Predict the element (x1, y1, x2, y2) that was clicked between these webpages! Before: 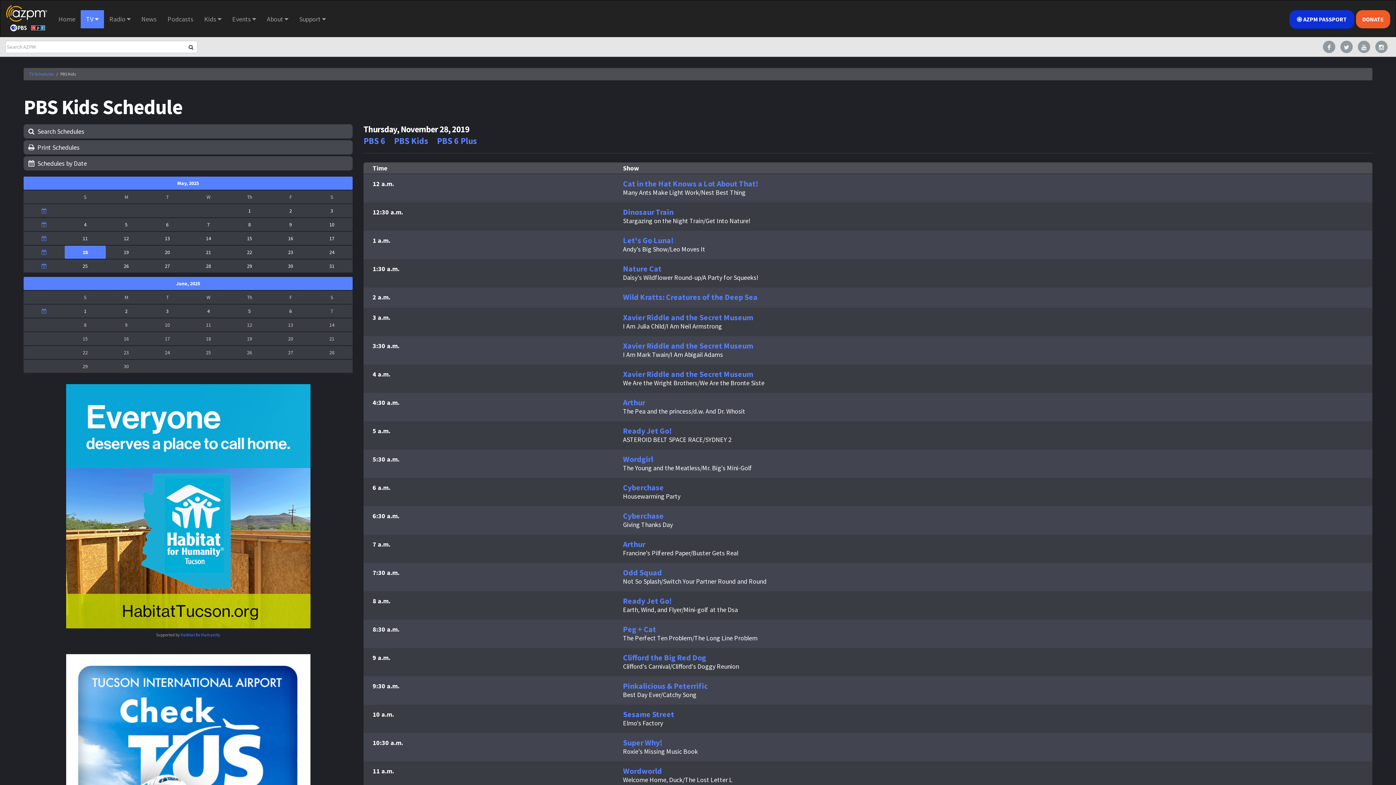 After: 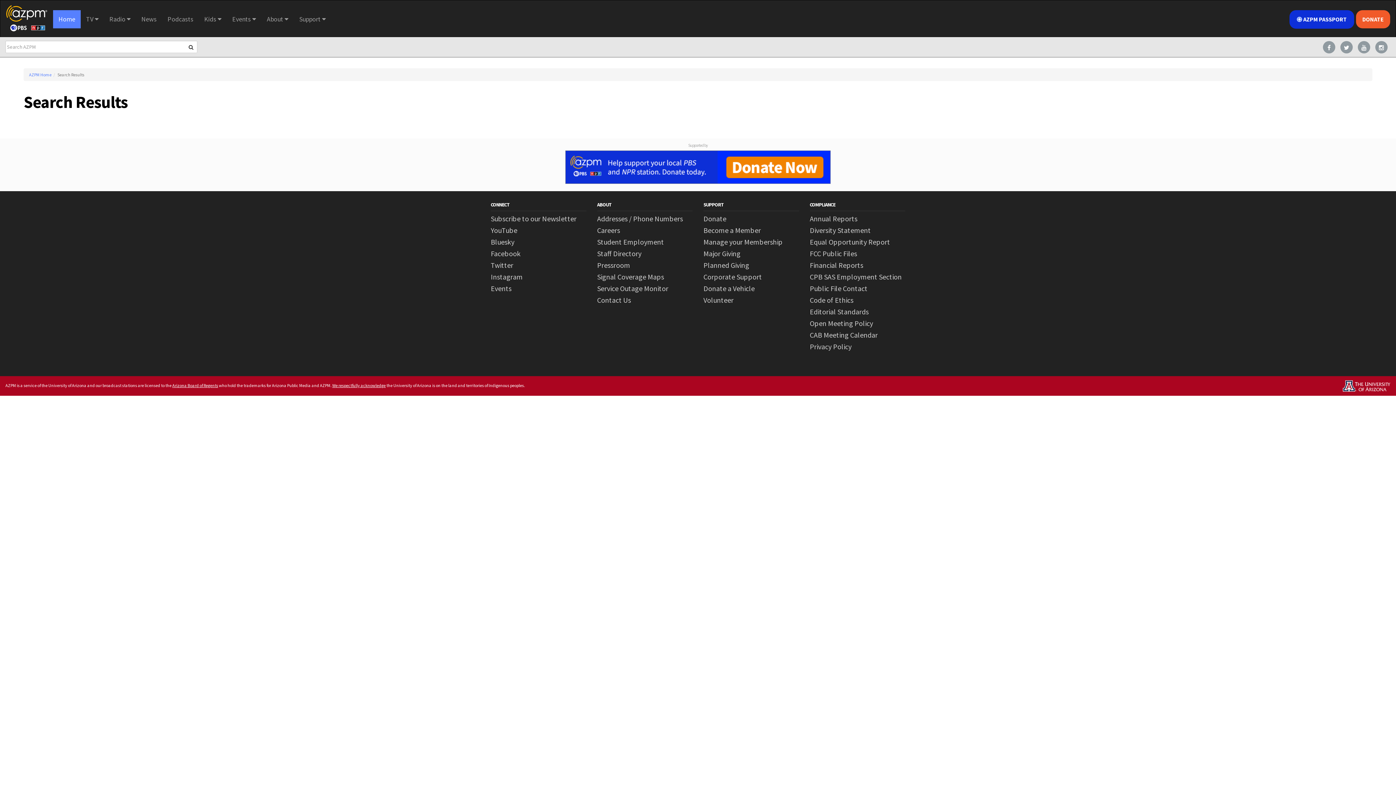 Action: bbox: (186, 42, 195, 51)